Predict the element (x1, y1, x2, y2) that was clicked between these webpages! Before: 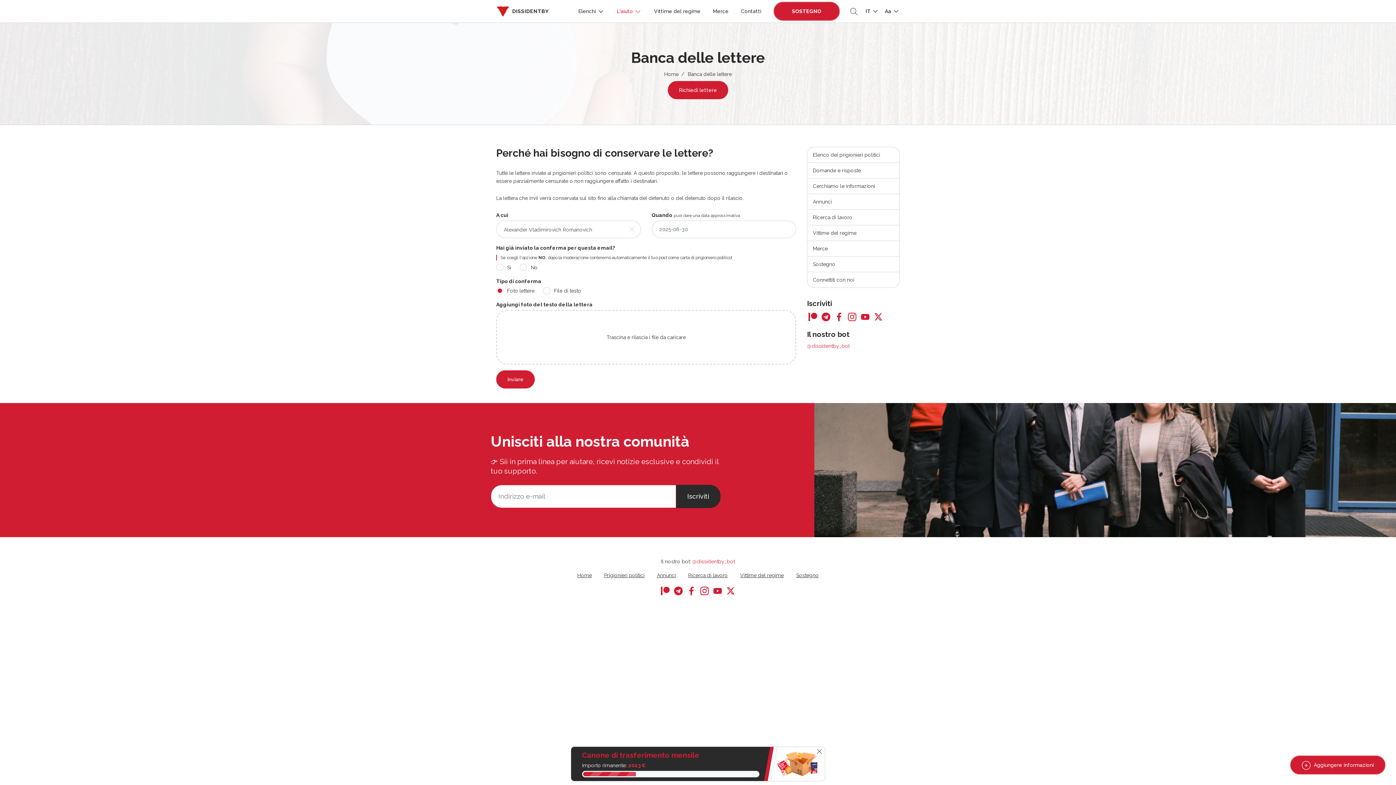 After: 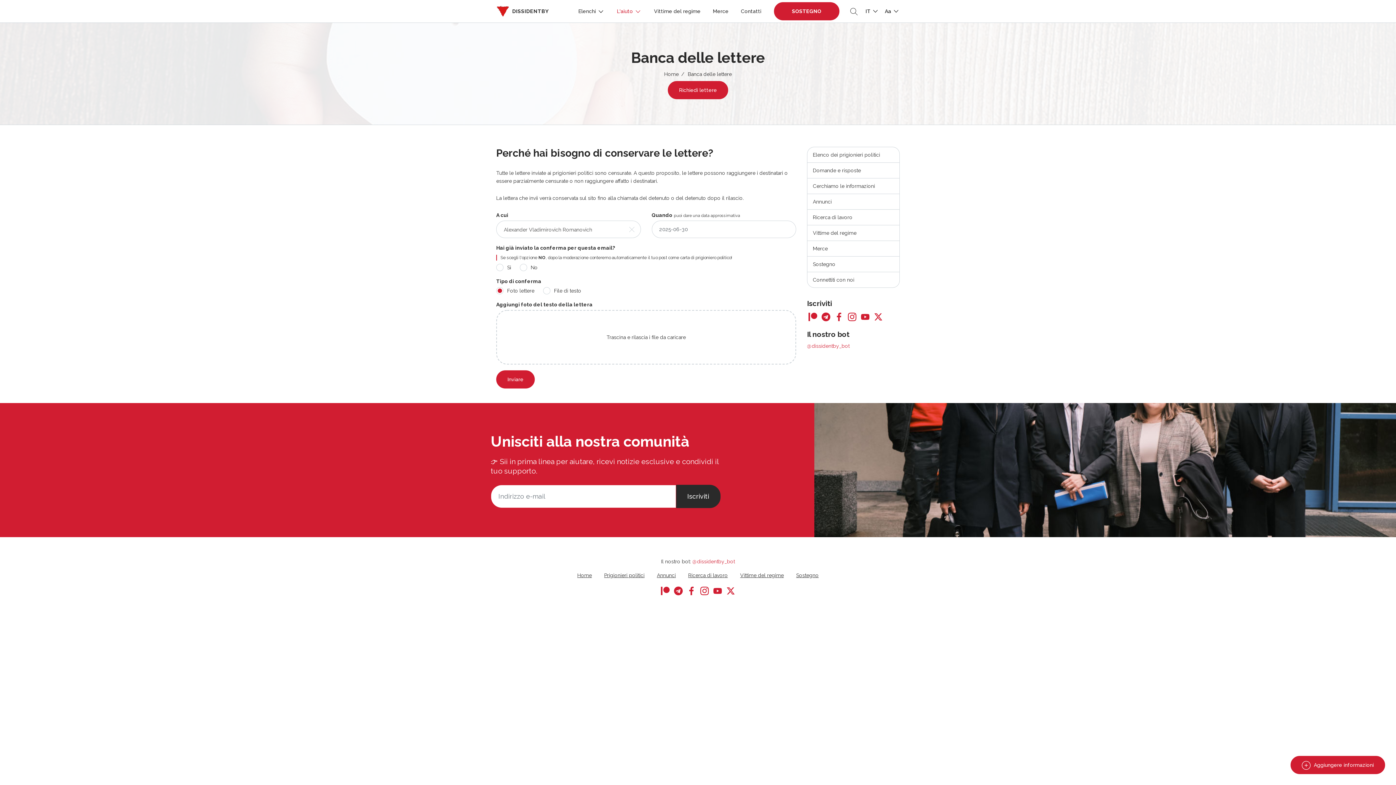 Action: bbox: (814, 747, 825, 758)